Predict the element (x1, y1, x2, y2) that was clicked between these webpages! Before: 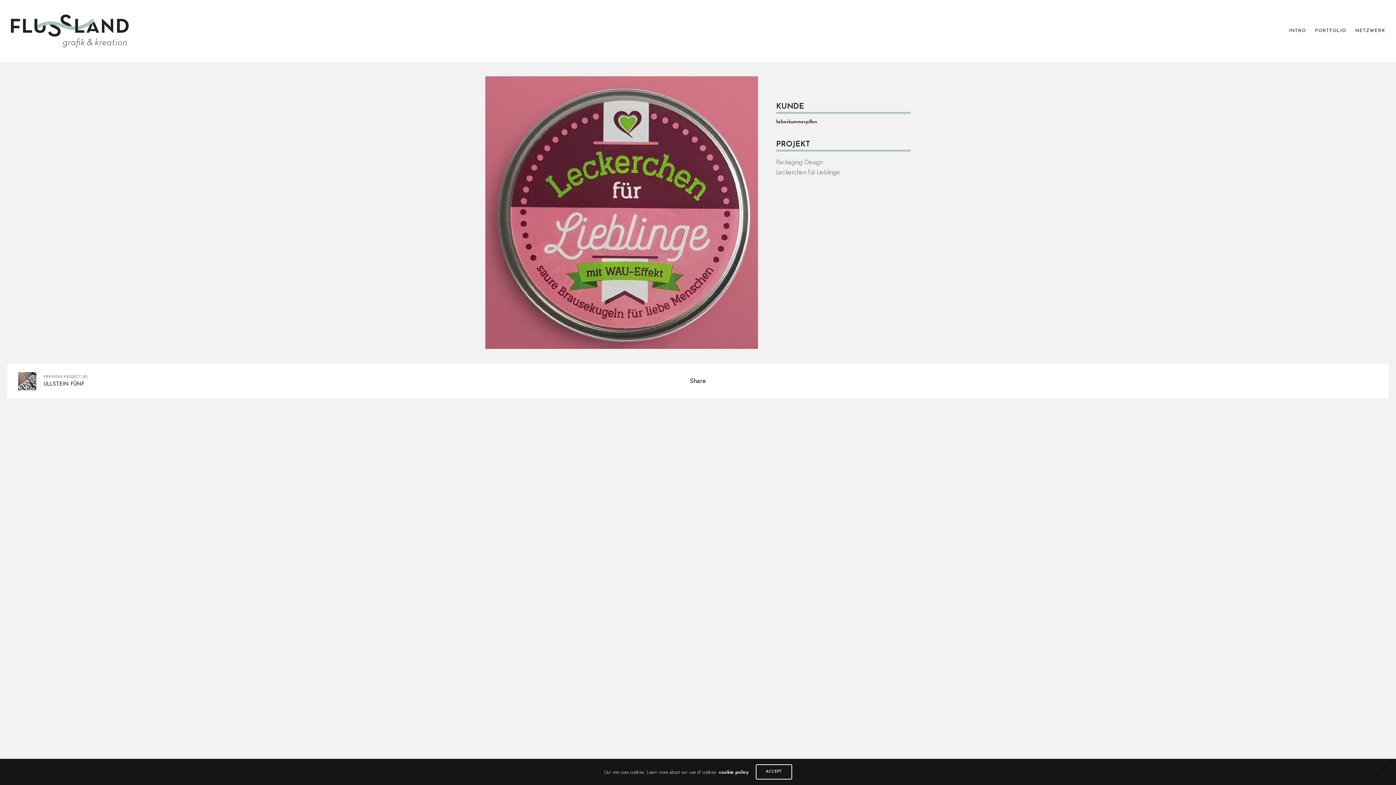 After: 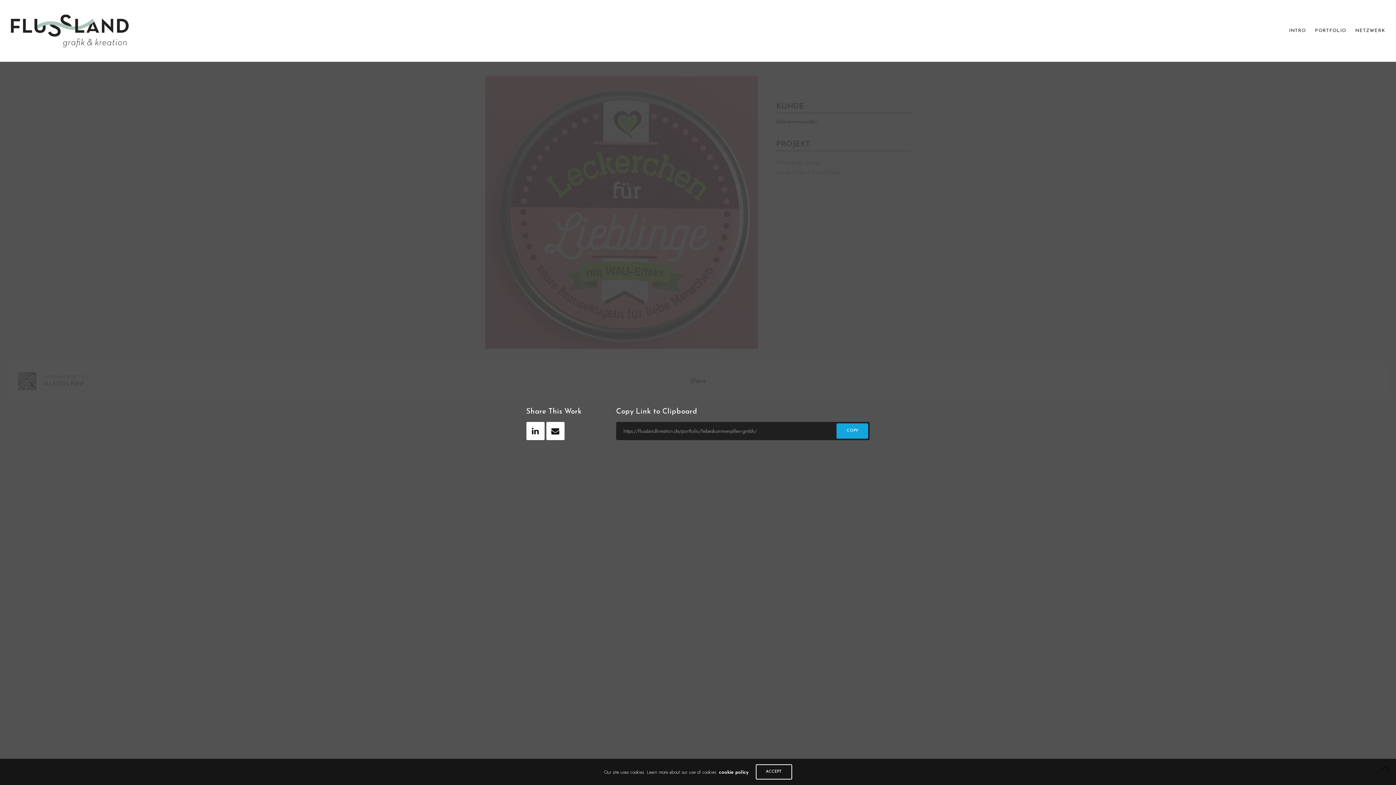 Action: bbox: (689, 376, 706, 385) label: Share